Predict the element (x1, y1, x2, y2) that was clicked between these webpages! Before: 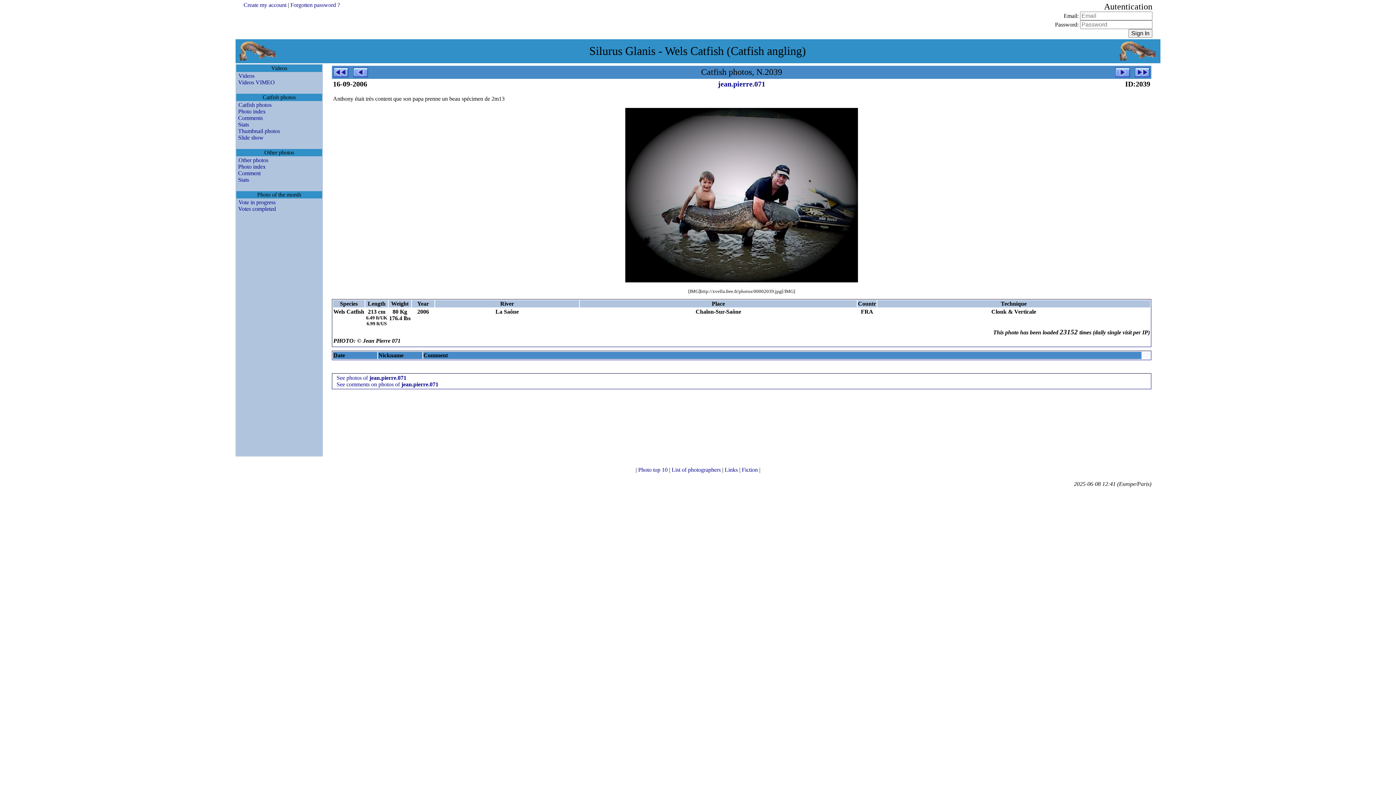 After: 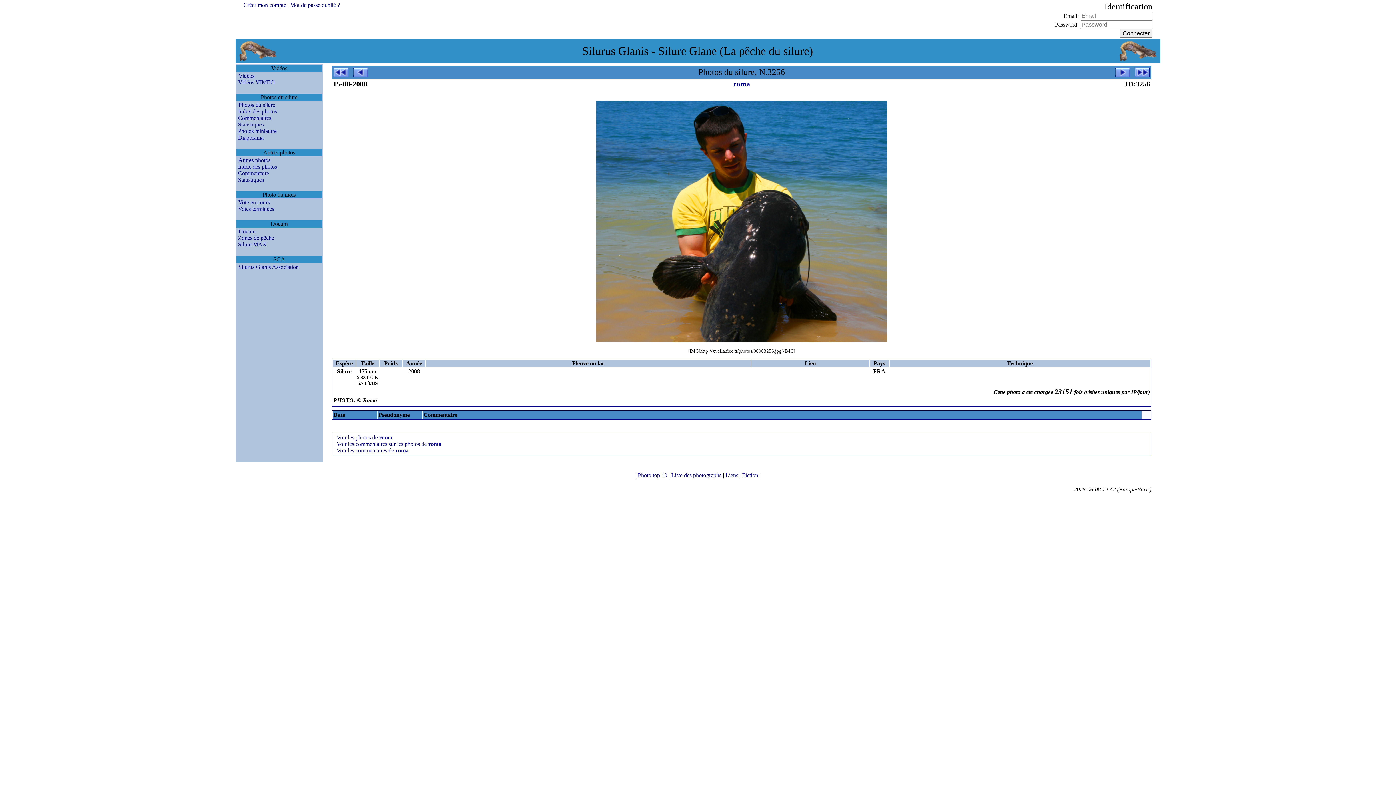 Action: bbox: (236, 51, 279, 64)